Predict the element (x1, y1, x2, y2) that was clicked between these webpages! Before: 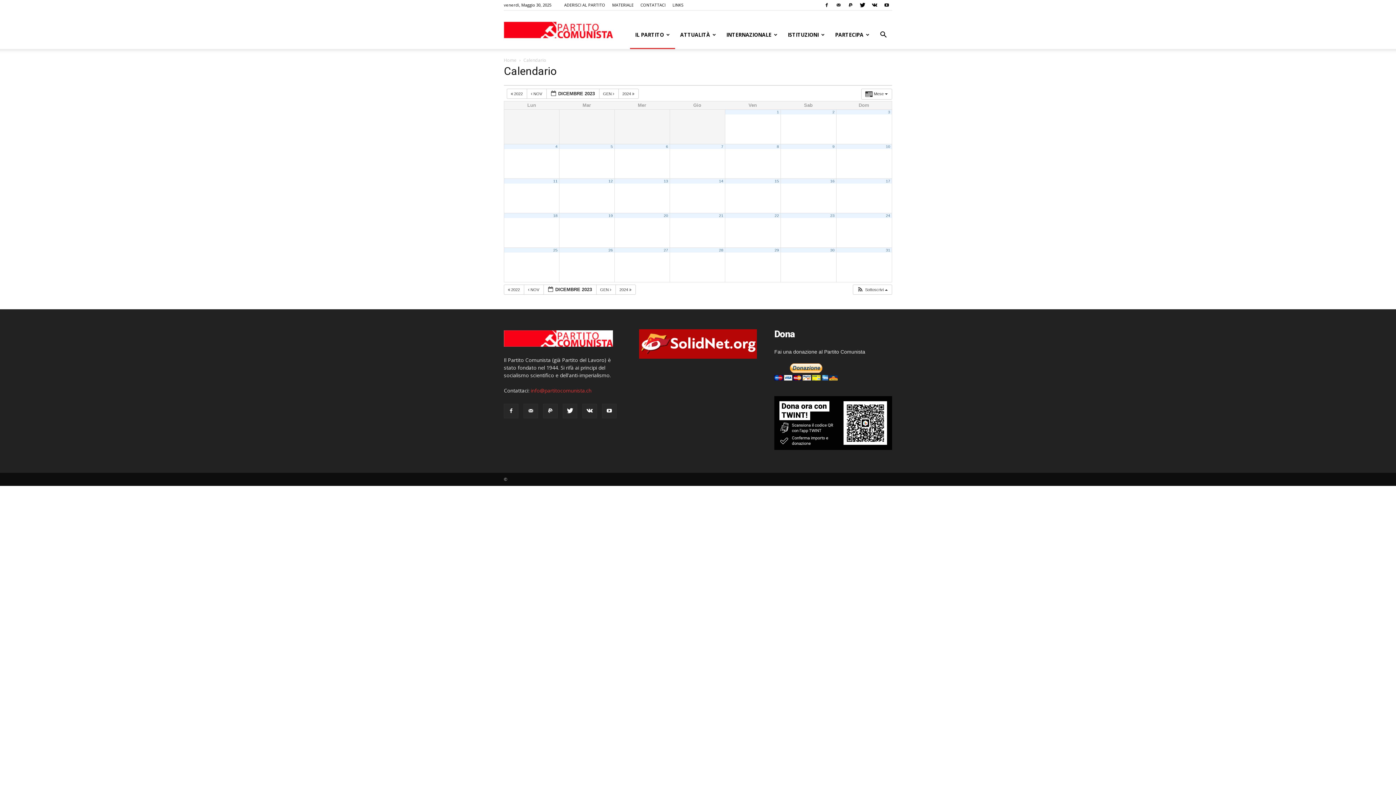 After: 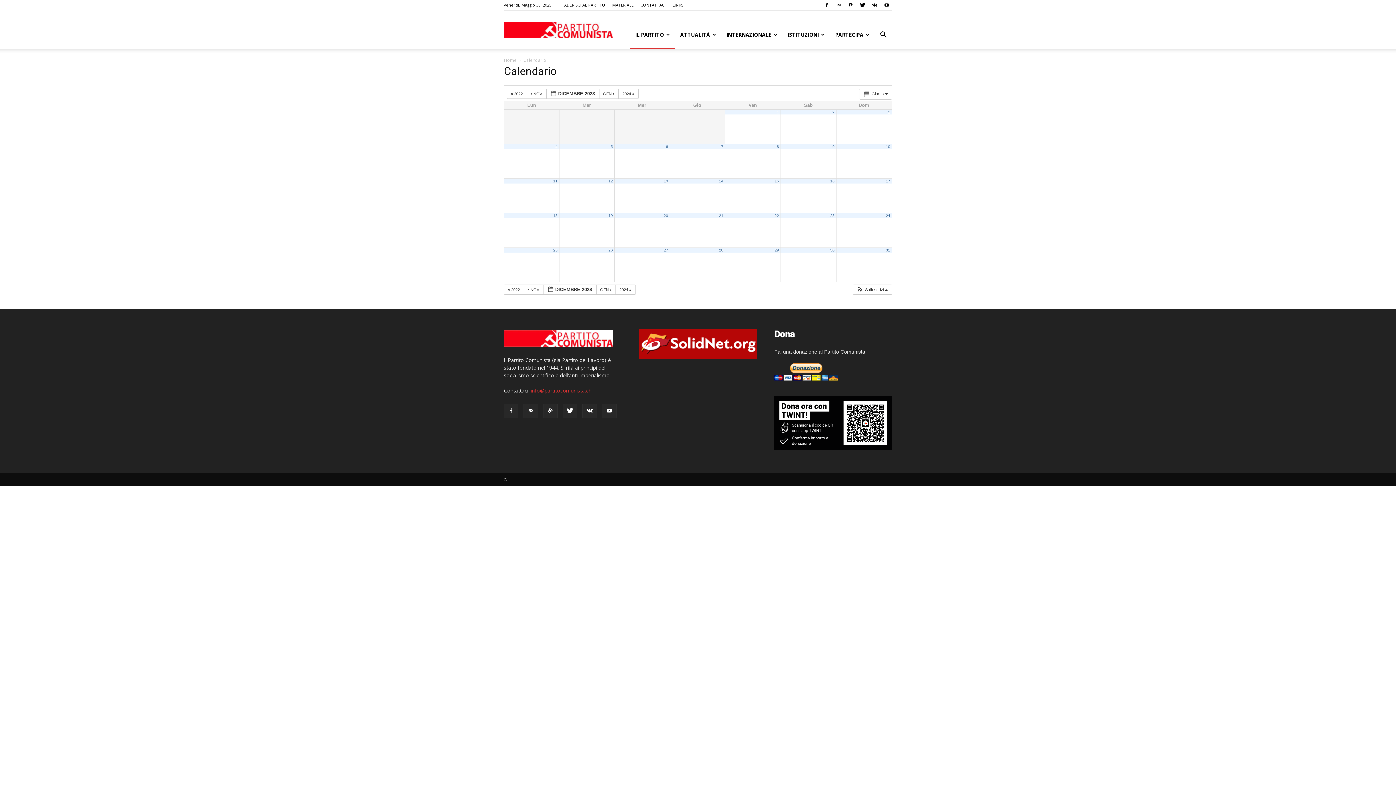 Action: bbox: (776, 109, 779, 114) label: 1